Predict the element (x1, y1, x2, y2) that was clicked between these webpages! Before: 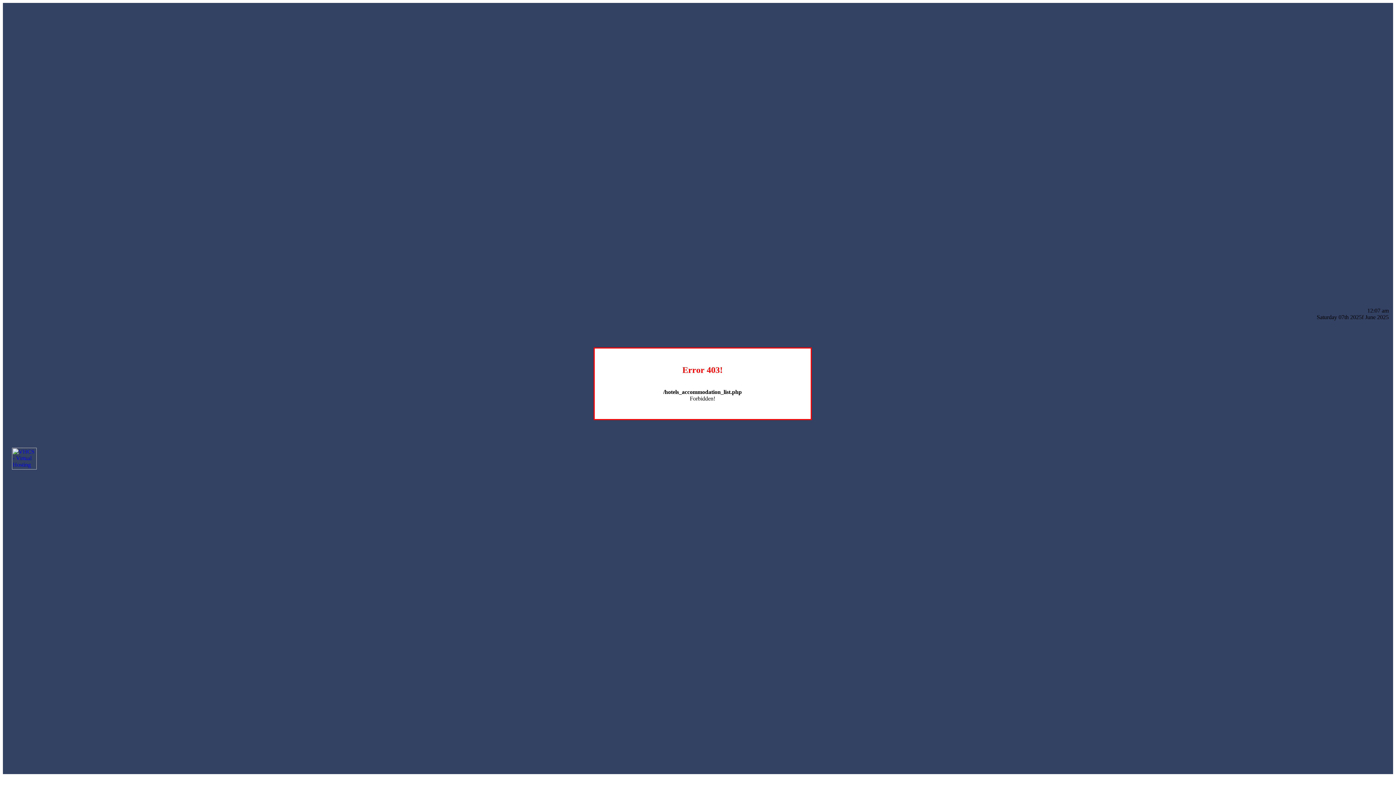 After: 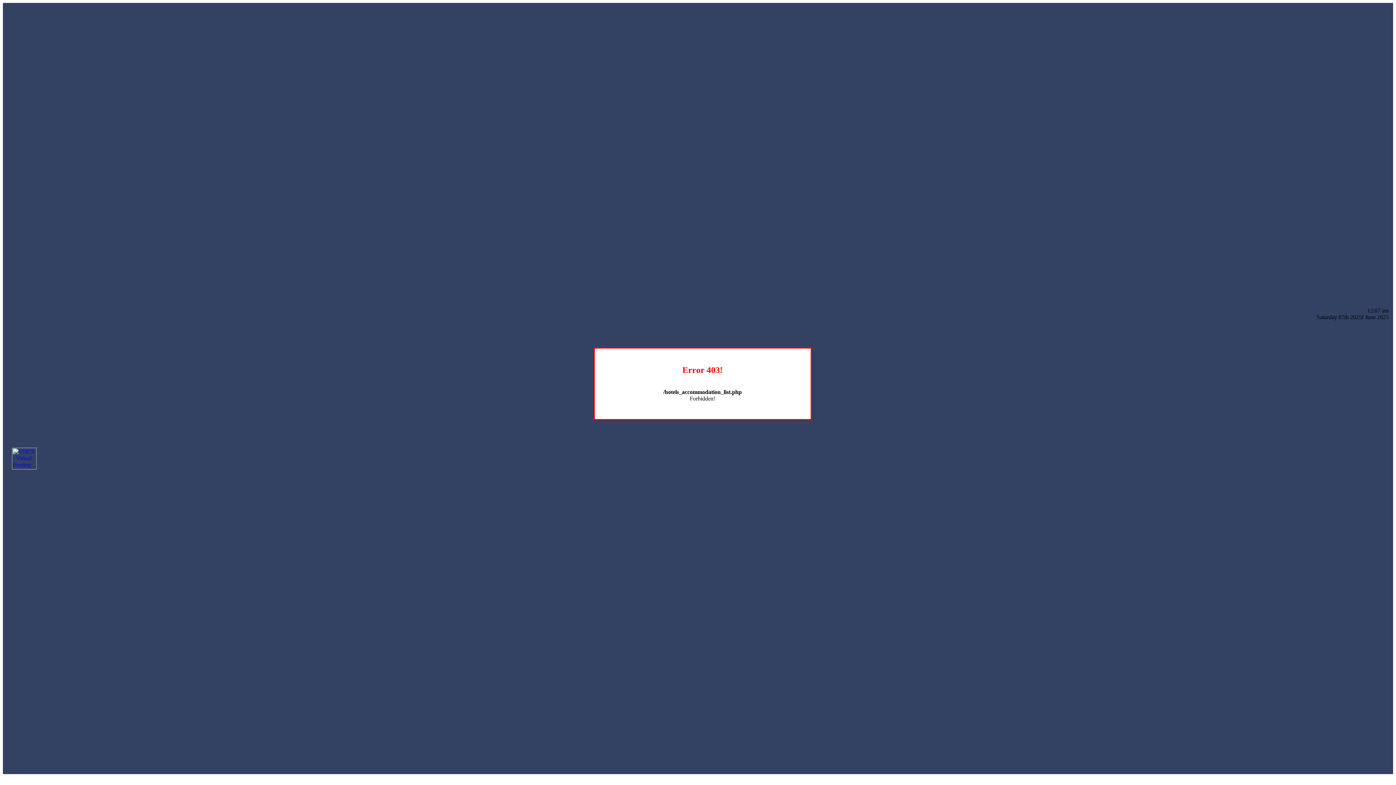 Action: bbox: (12, 464, 36, 470)